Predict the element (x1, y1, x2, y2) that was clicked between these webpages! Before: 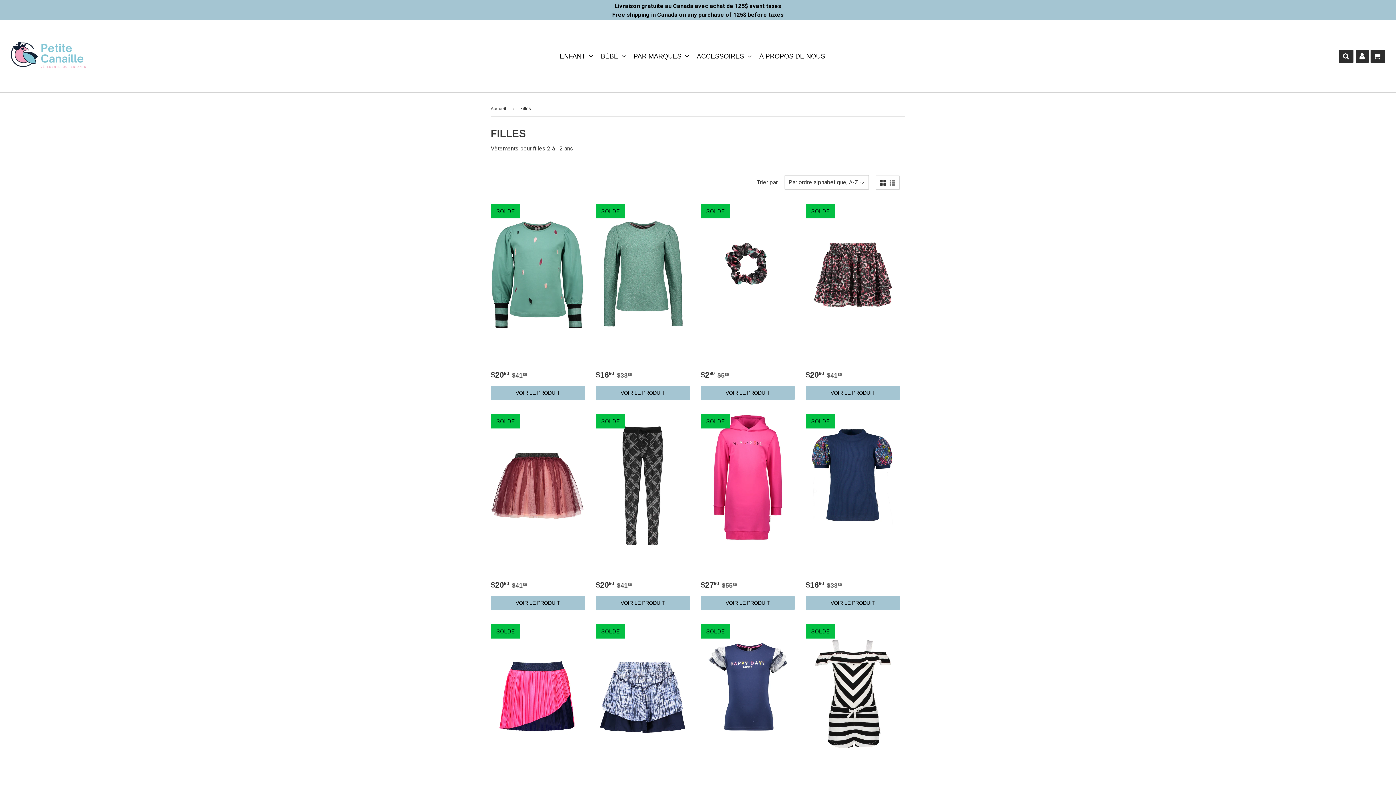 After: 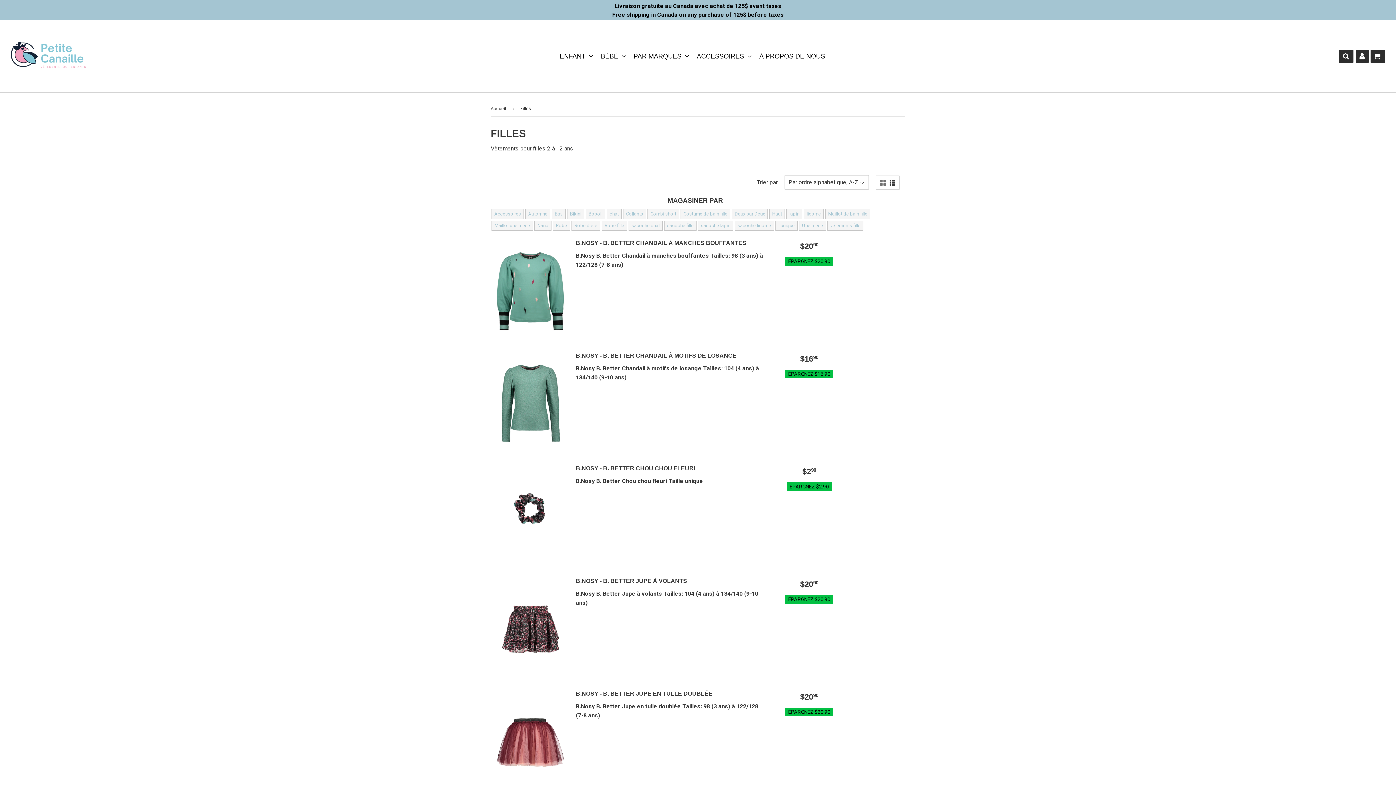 Action: bbox: (889, 179, 895, 186)